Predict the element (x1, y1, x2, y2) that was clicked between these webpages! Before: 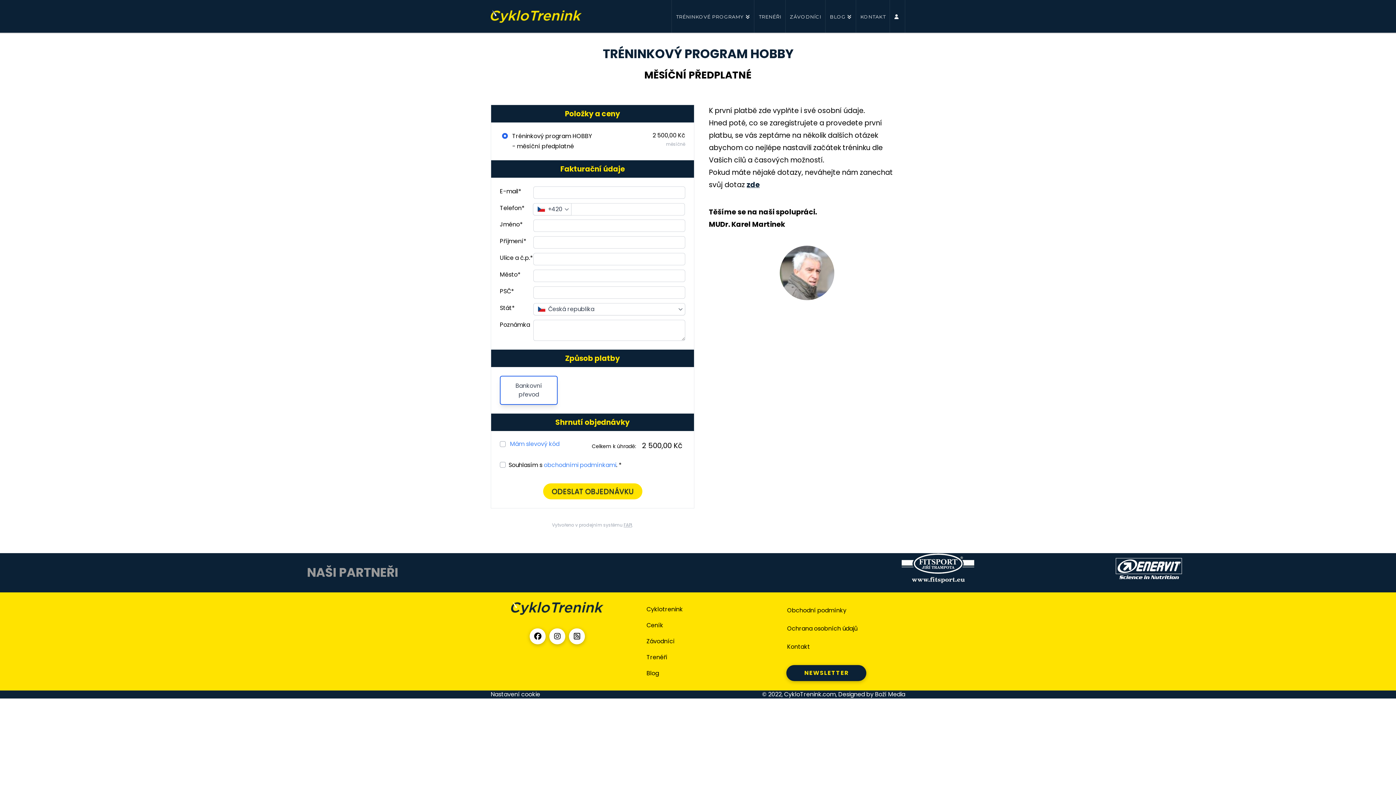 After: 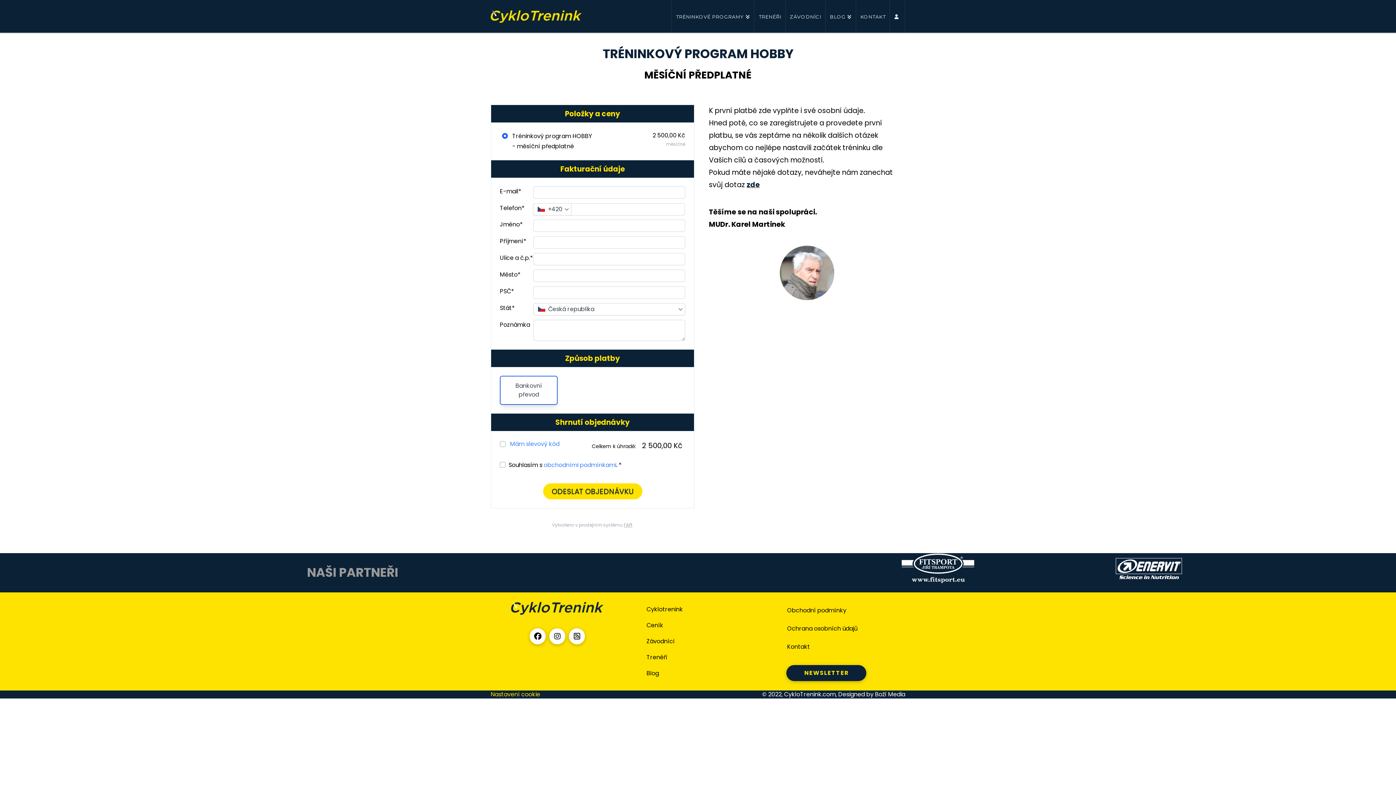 Action: bbox: (490, 690, 540, 698) label: Nastavení cookie